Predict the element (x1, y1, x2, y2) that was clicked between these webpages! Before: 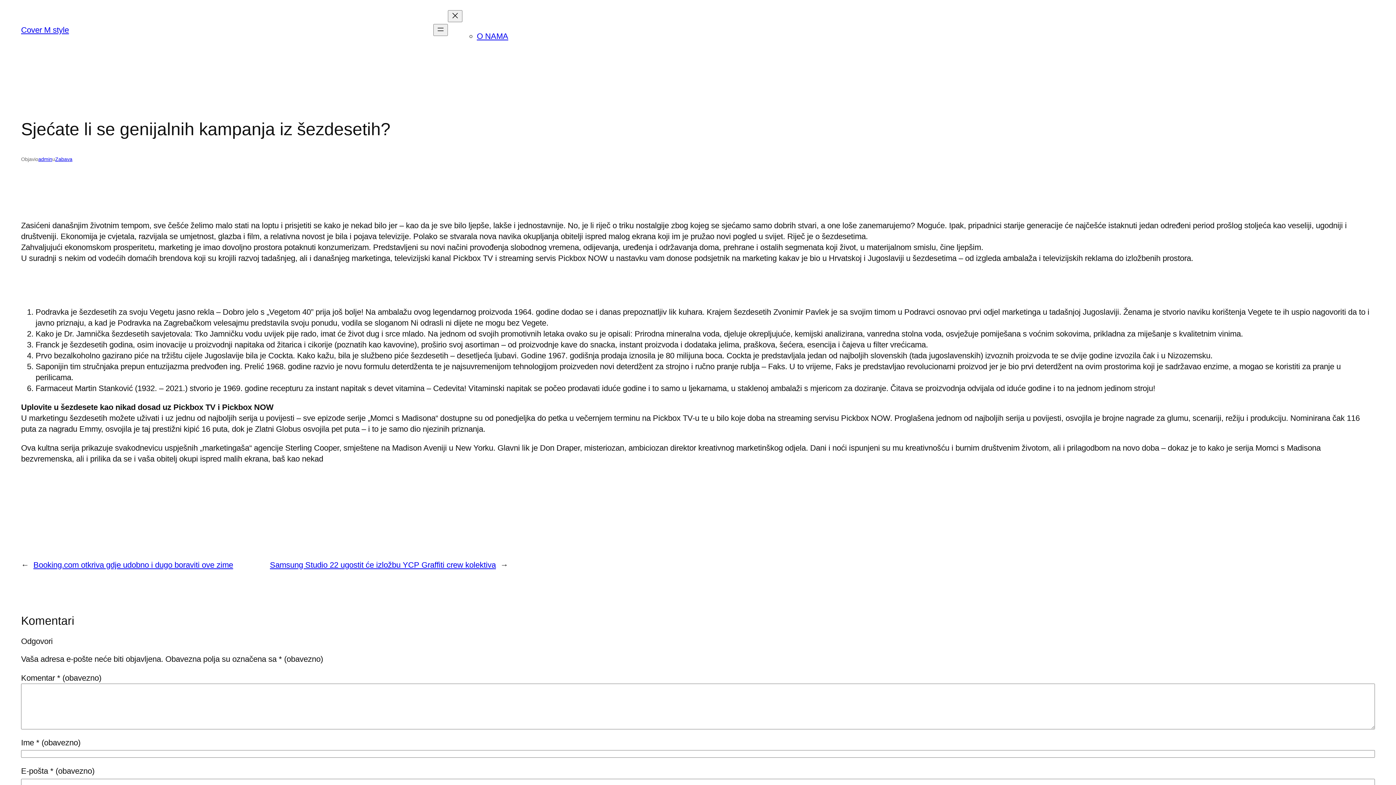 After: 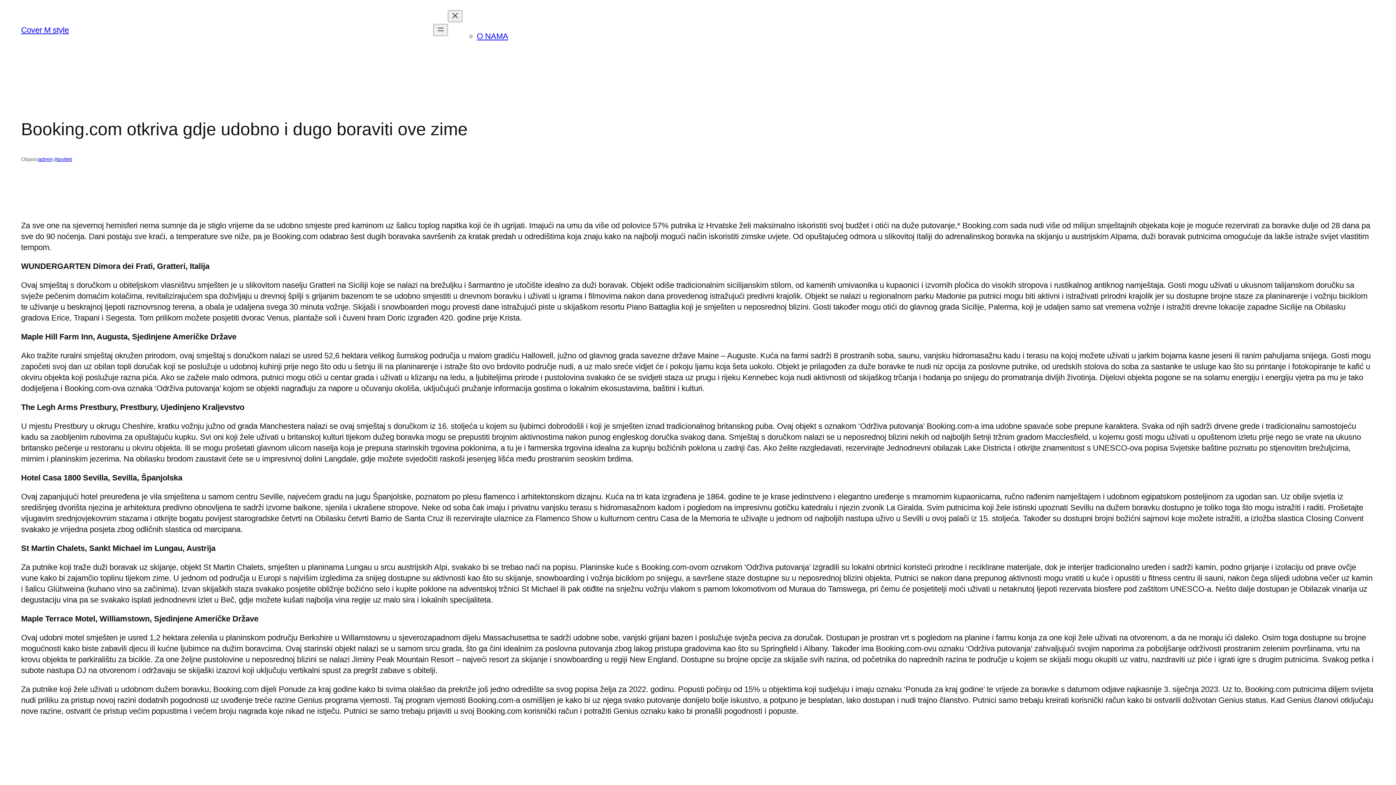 Action: bbox: (33, 560, 233, 569) label: Booking.com otkriva gdje udobno i dugo boraviti ove zime